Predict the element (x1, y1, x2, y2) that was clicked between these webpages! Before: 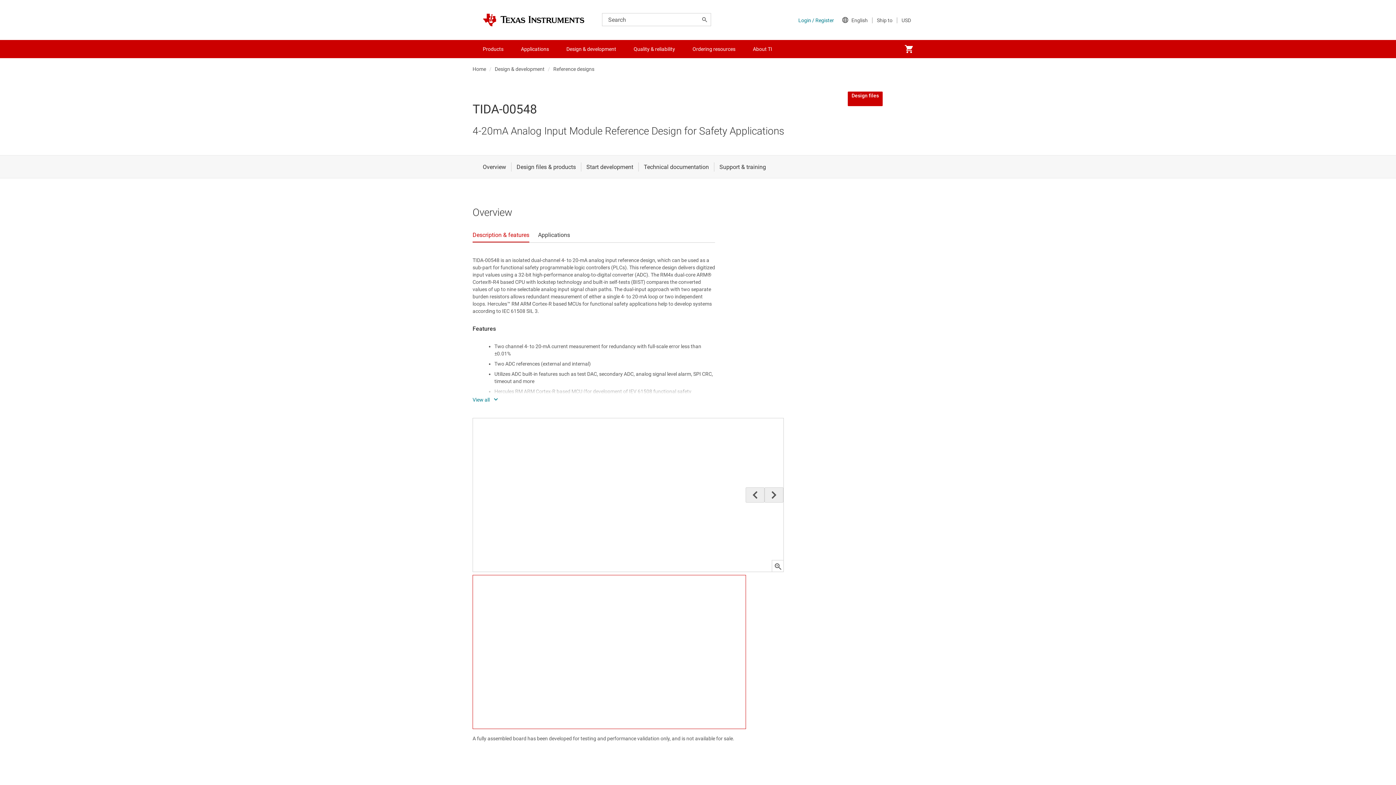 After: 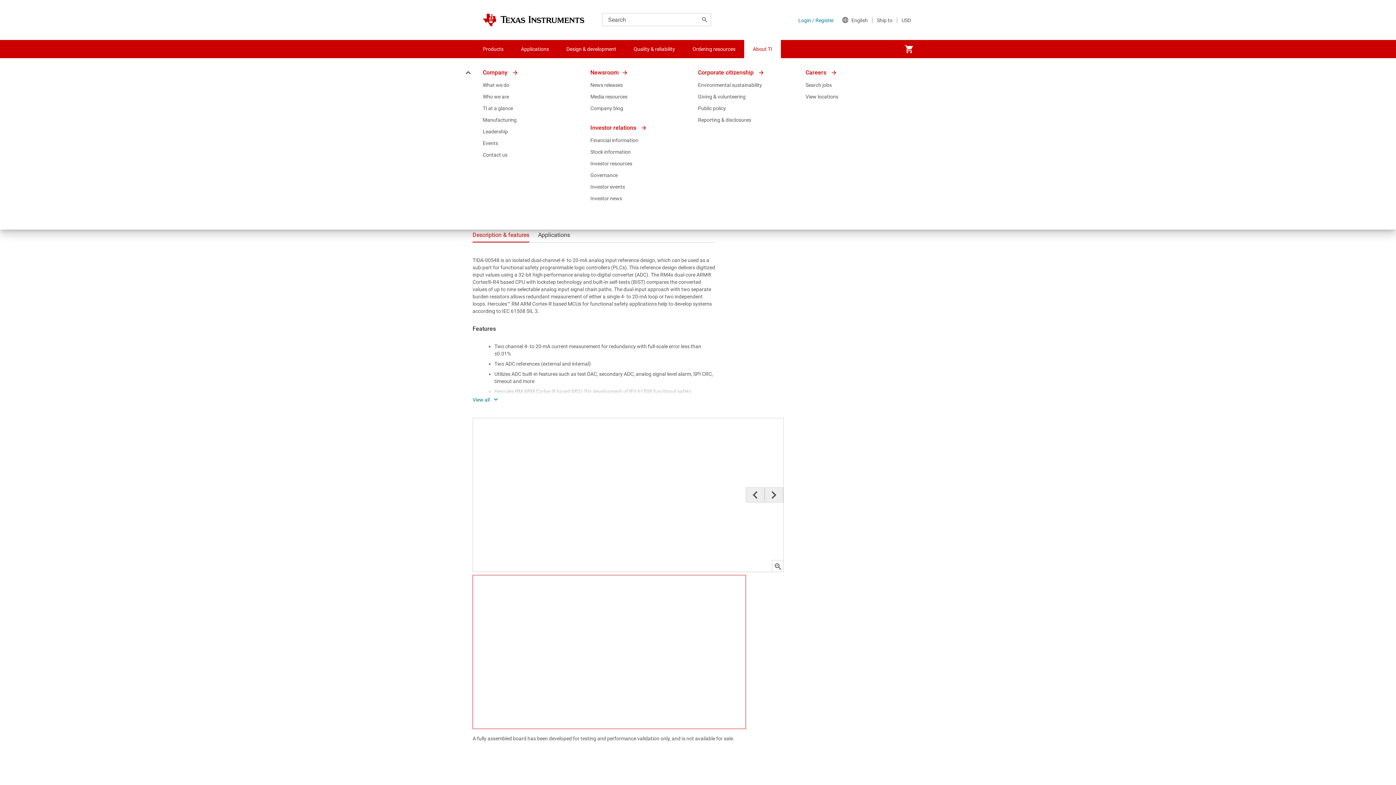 Action: label: About TI bbox: (744, 40, 781, 58)